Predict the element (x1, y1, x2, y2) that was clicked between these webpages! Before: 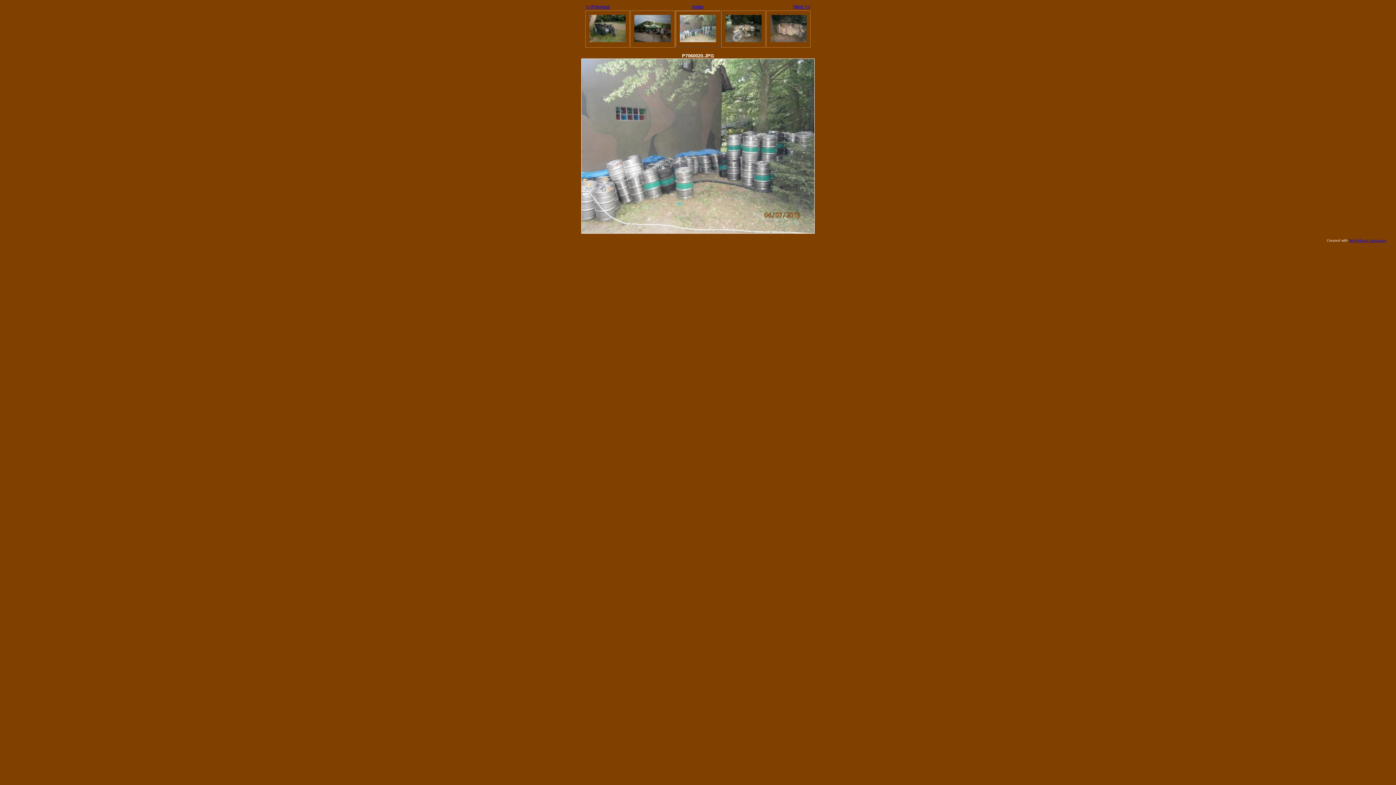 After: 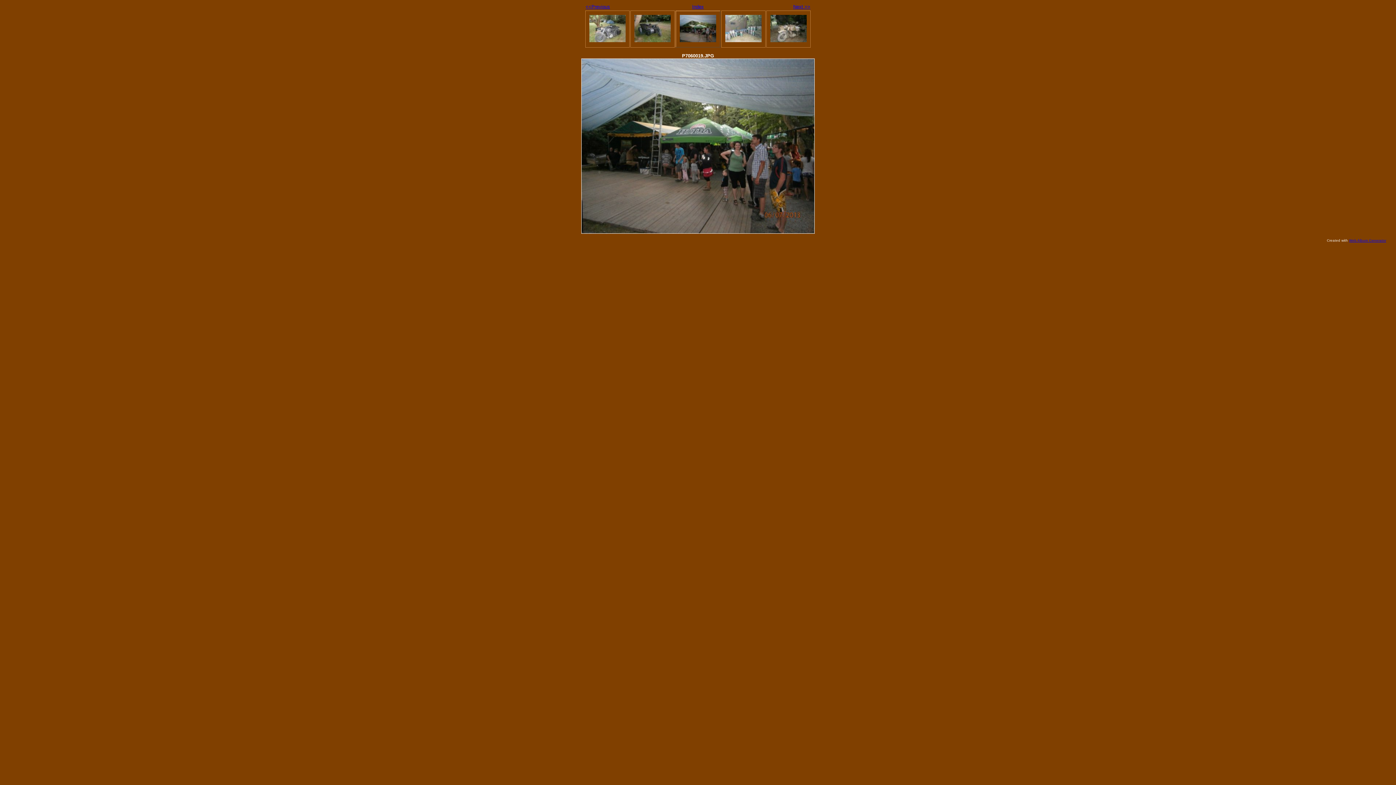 Action: bbox: (585, 4, 610, 9) label: <<Previous